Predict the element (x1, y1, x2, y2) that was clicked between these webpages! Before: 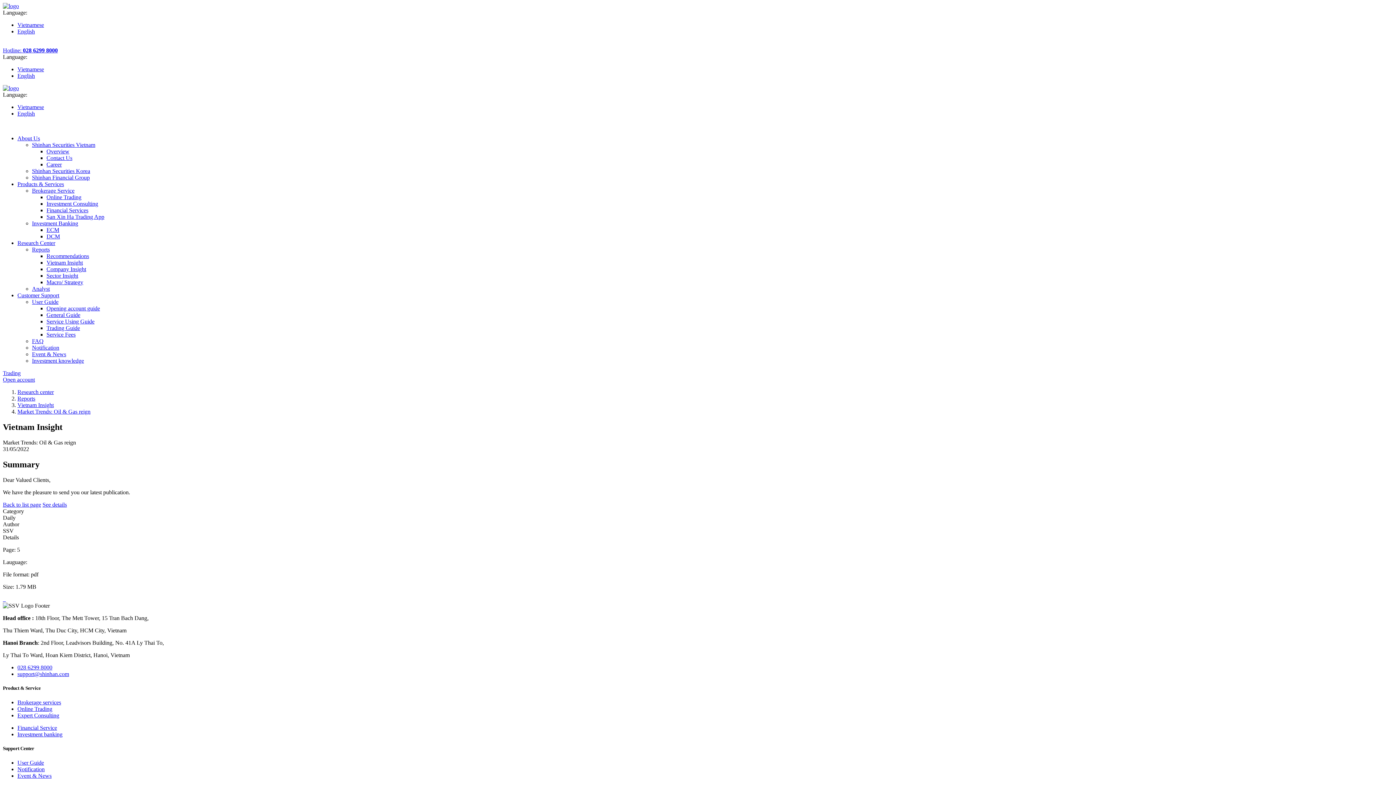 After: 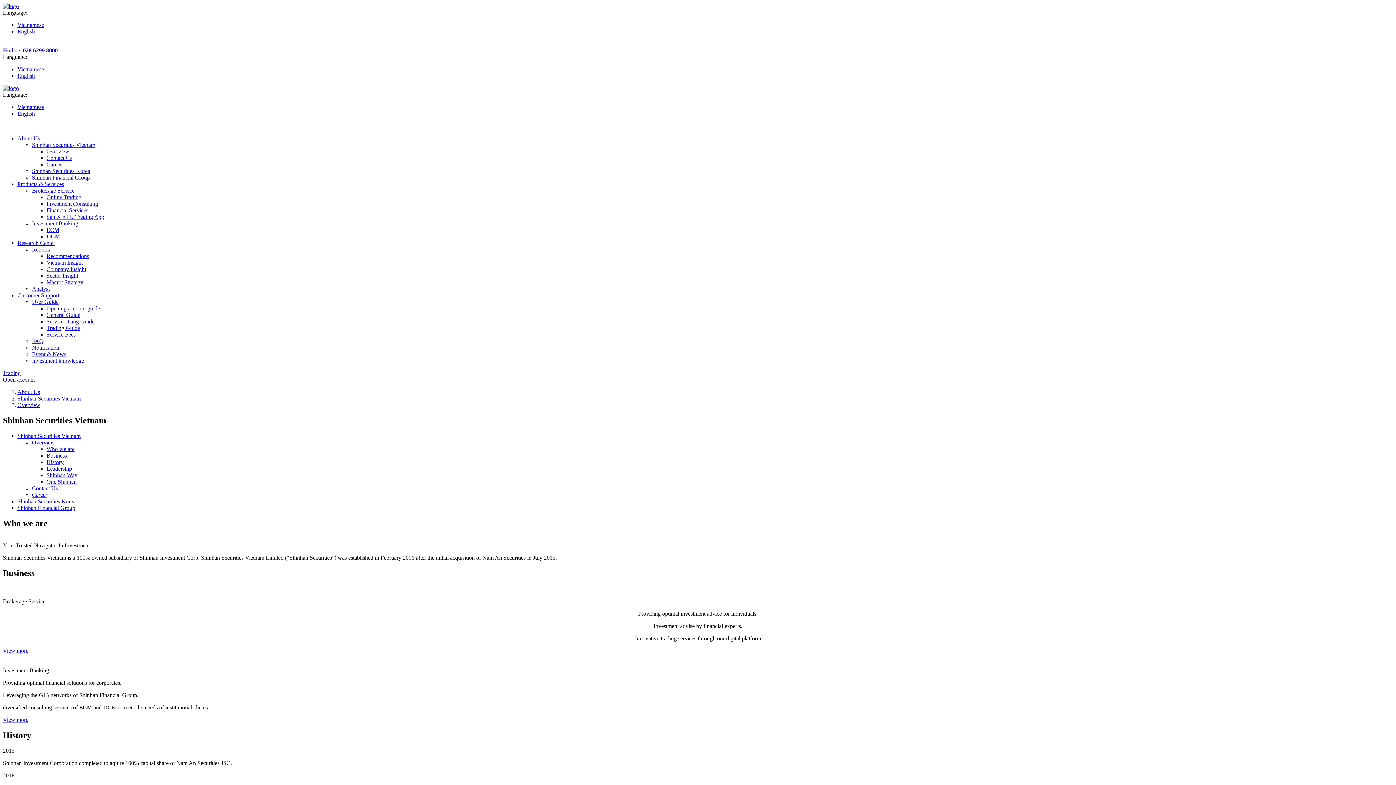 Action: label: Overview bbox: (46, 148, 69, 154)